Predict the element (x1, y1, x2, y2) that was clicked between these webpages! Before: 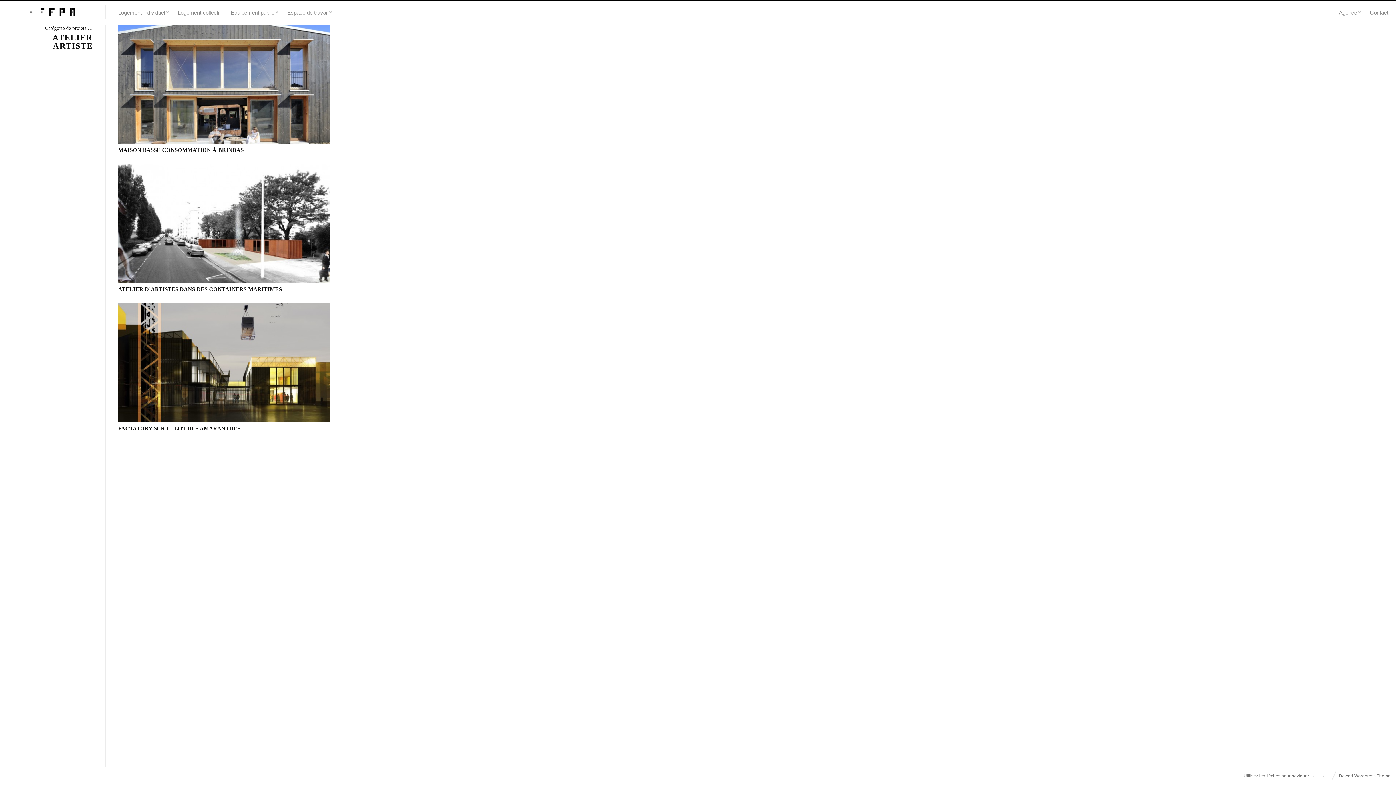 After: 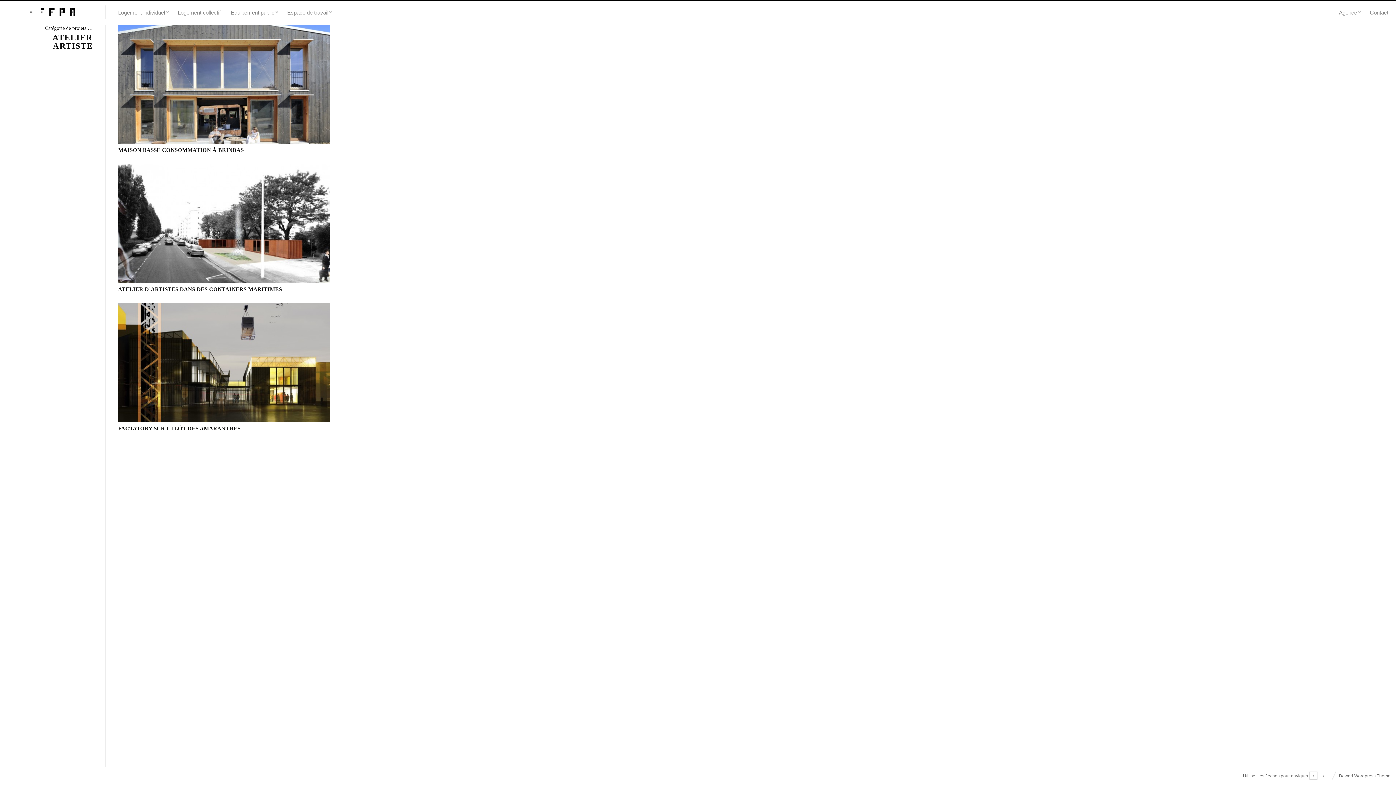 Action: bbox: (1310, 772, 1317, 780)